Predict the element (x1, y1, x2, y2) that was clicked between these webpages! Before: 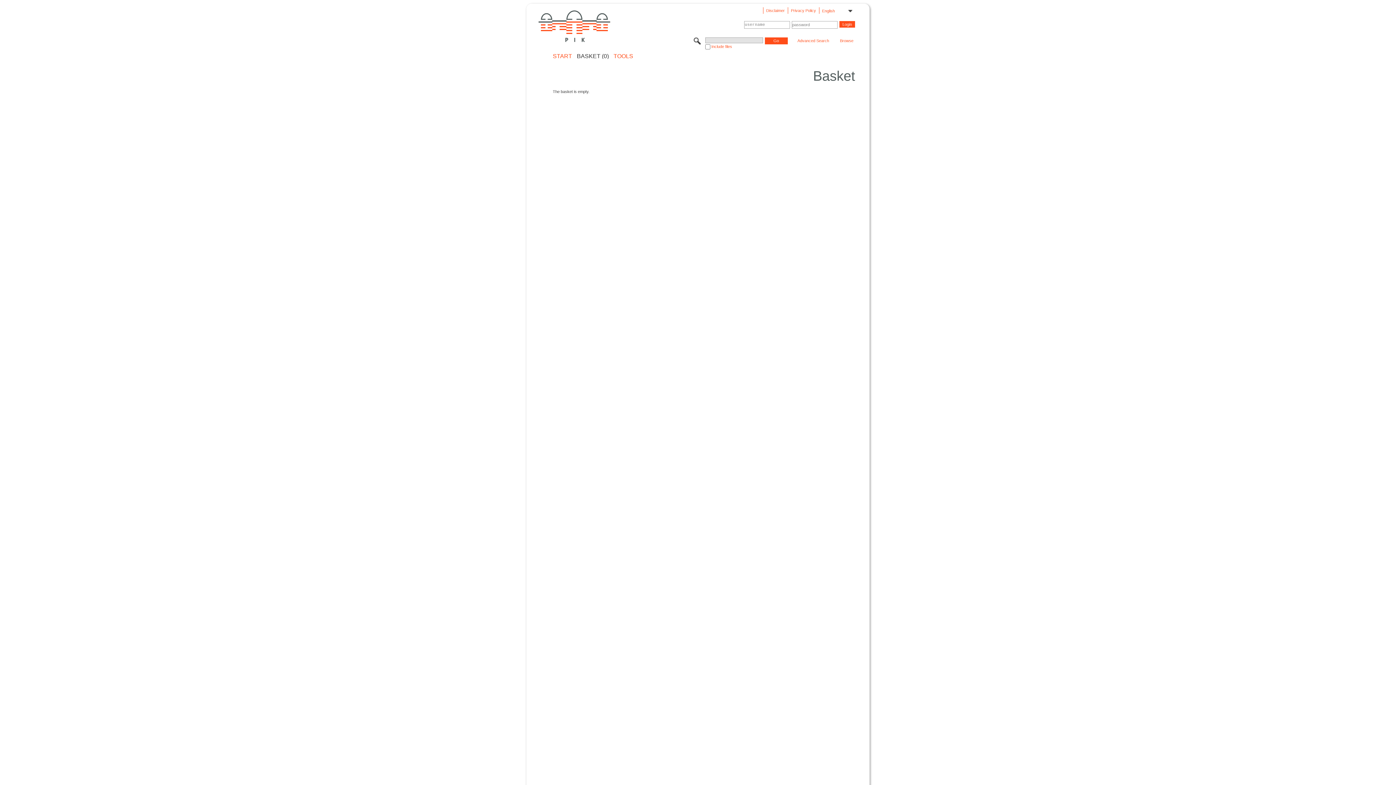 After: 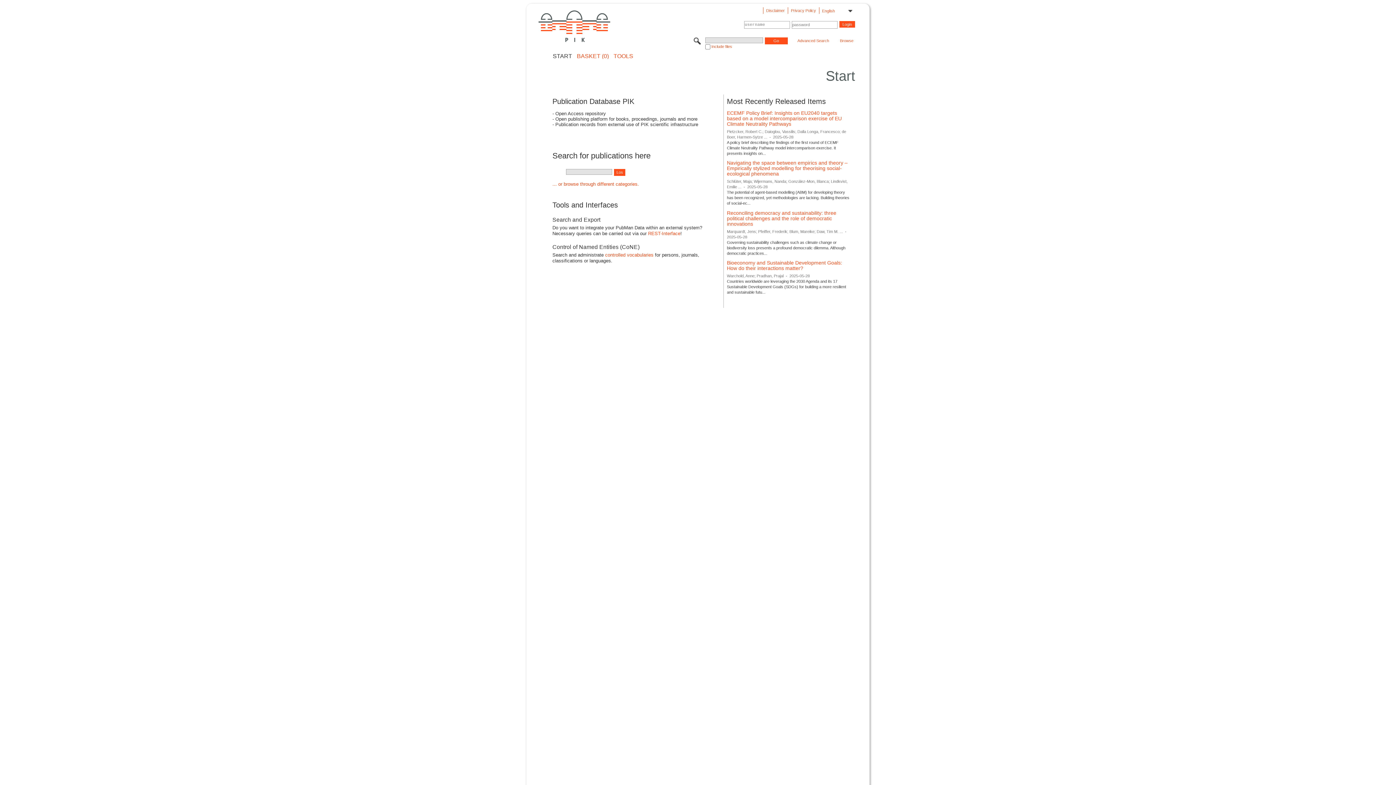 Action: bbox: (552, 53, 572, 58) label: START